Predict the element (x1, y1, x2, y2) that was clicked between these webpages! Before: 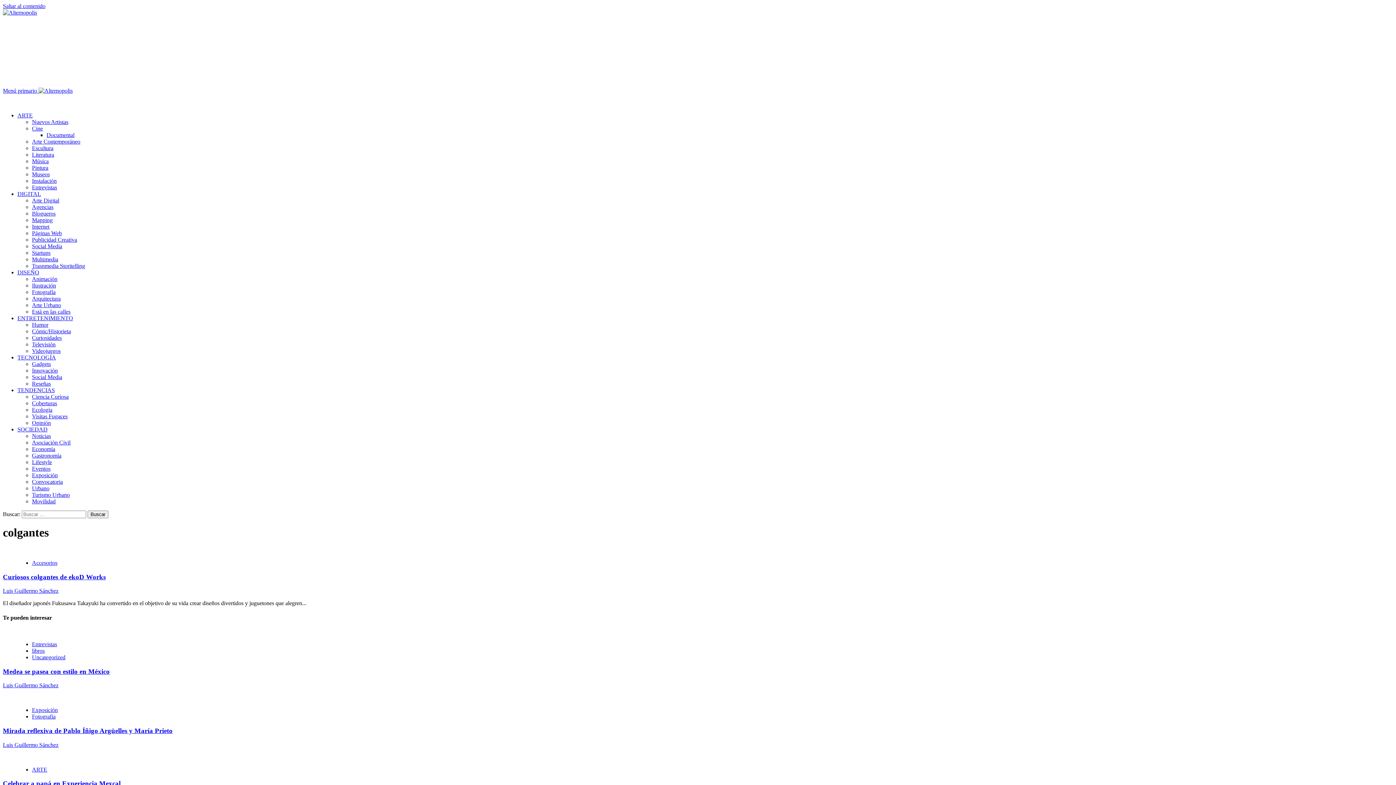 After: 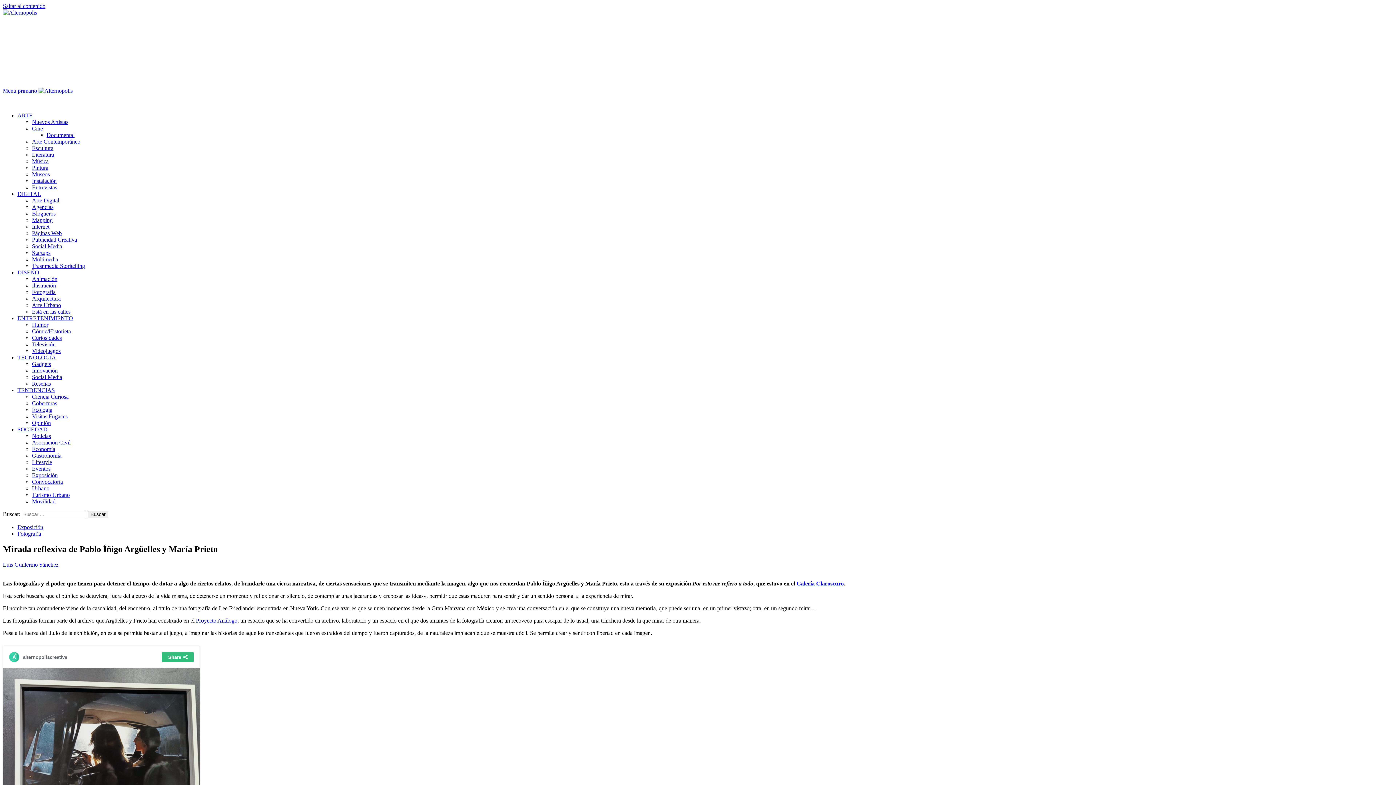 Action: label: Mirada reflexiva de Pablo Íñigo Argüelles y María Prieto bbox: (2, 727, 172, 734)